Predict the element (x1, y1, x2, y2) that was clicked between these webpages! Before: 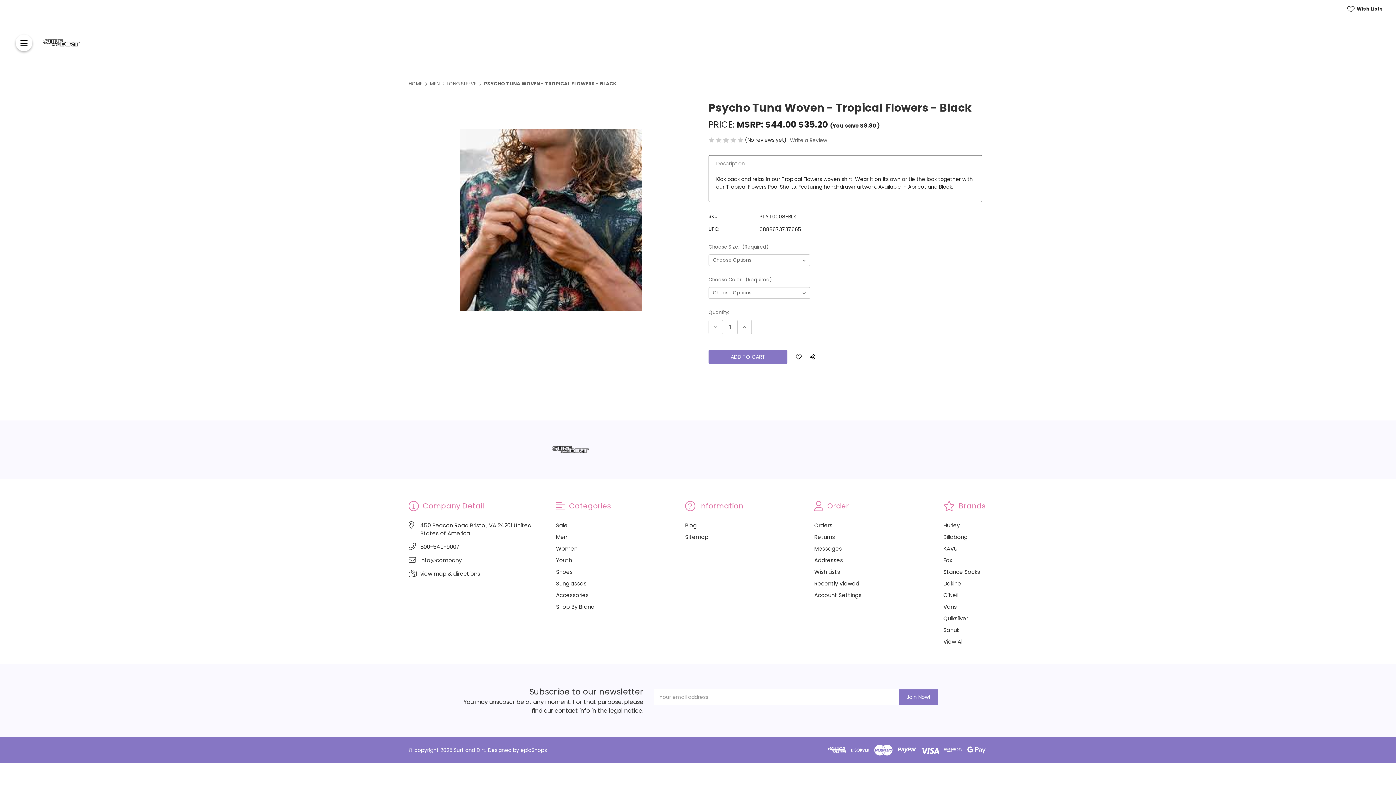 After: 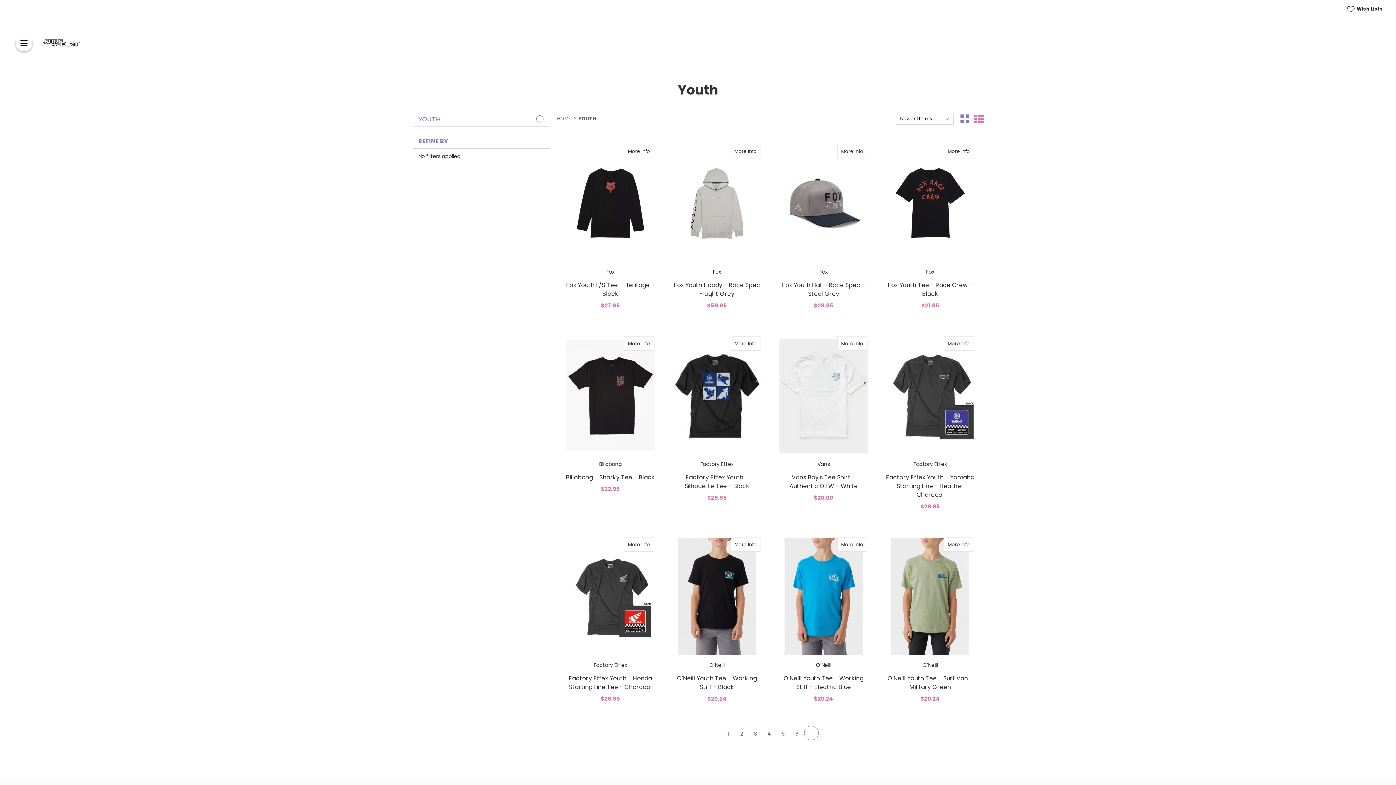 Action: bbox: (556, 556, 572, 564) label: Youth